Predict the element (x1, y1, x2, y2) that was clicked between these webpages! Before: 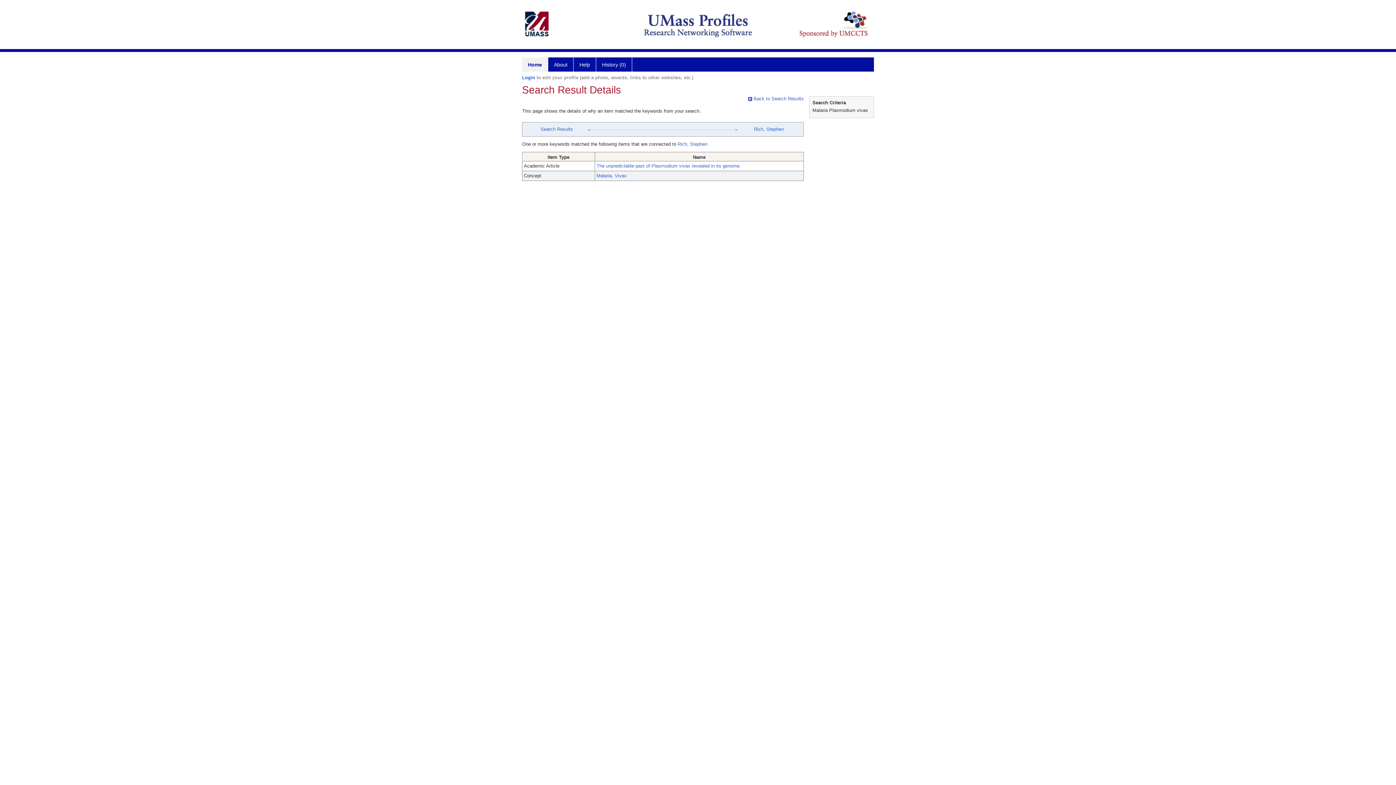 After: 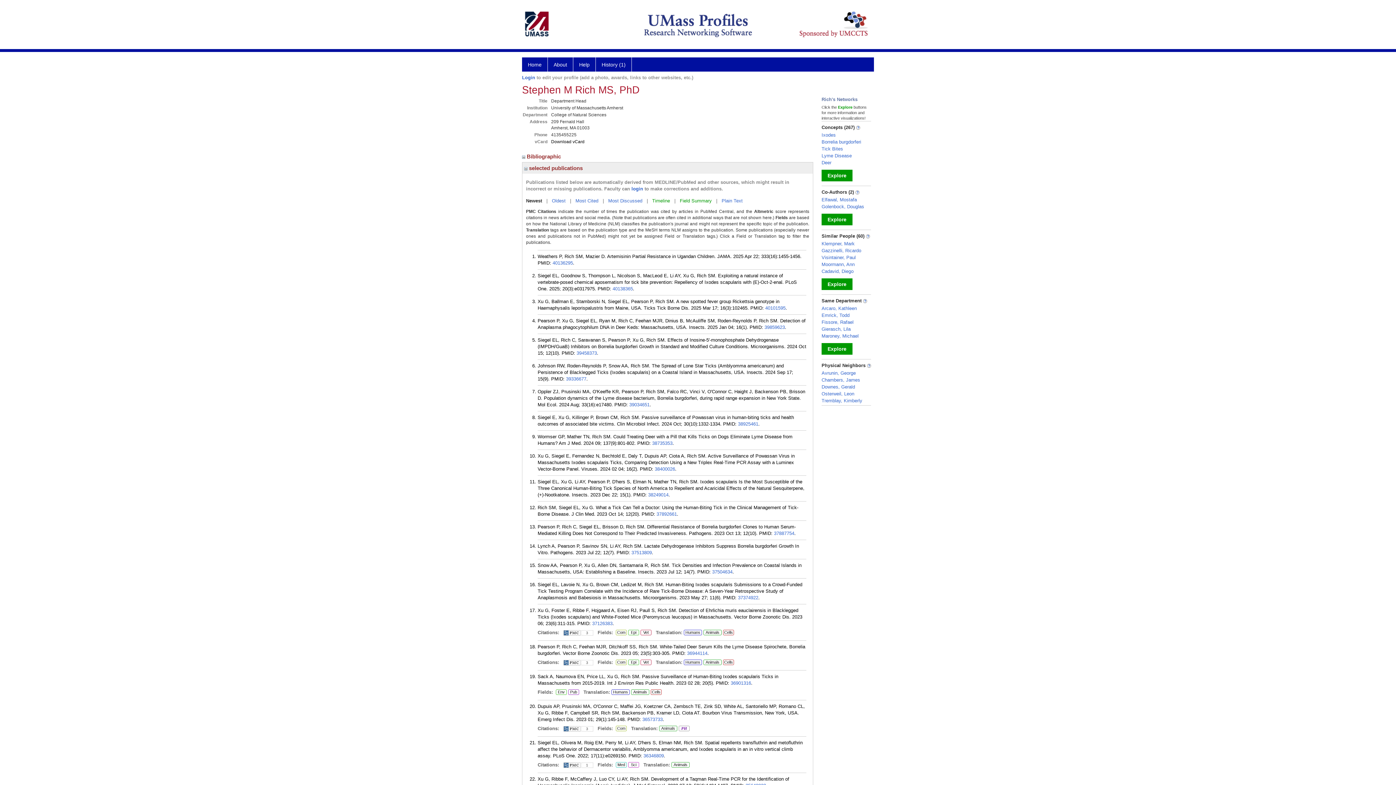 Action: bbox: (677, 141, 707, 146) label: Rich, Stephen